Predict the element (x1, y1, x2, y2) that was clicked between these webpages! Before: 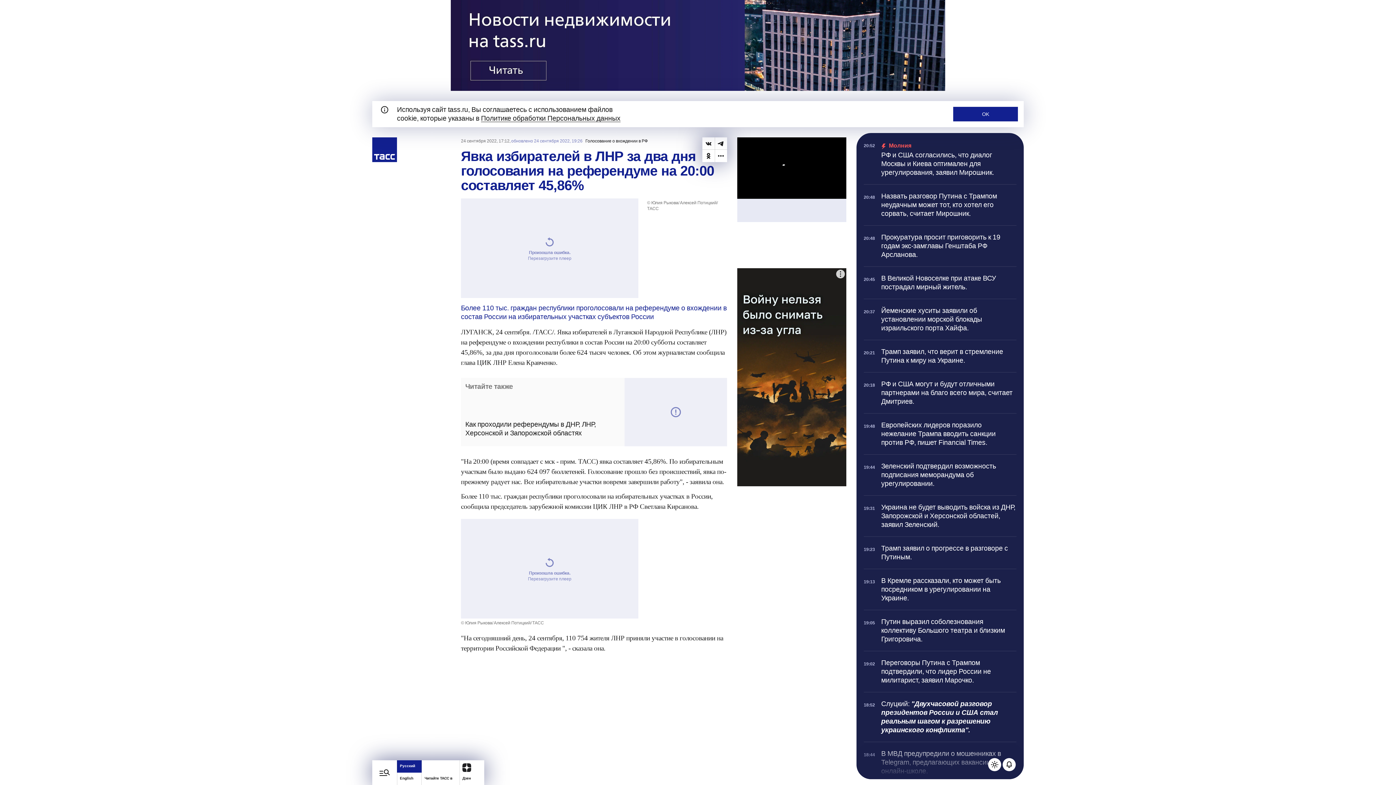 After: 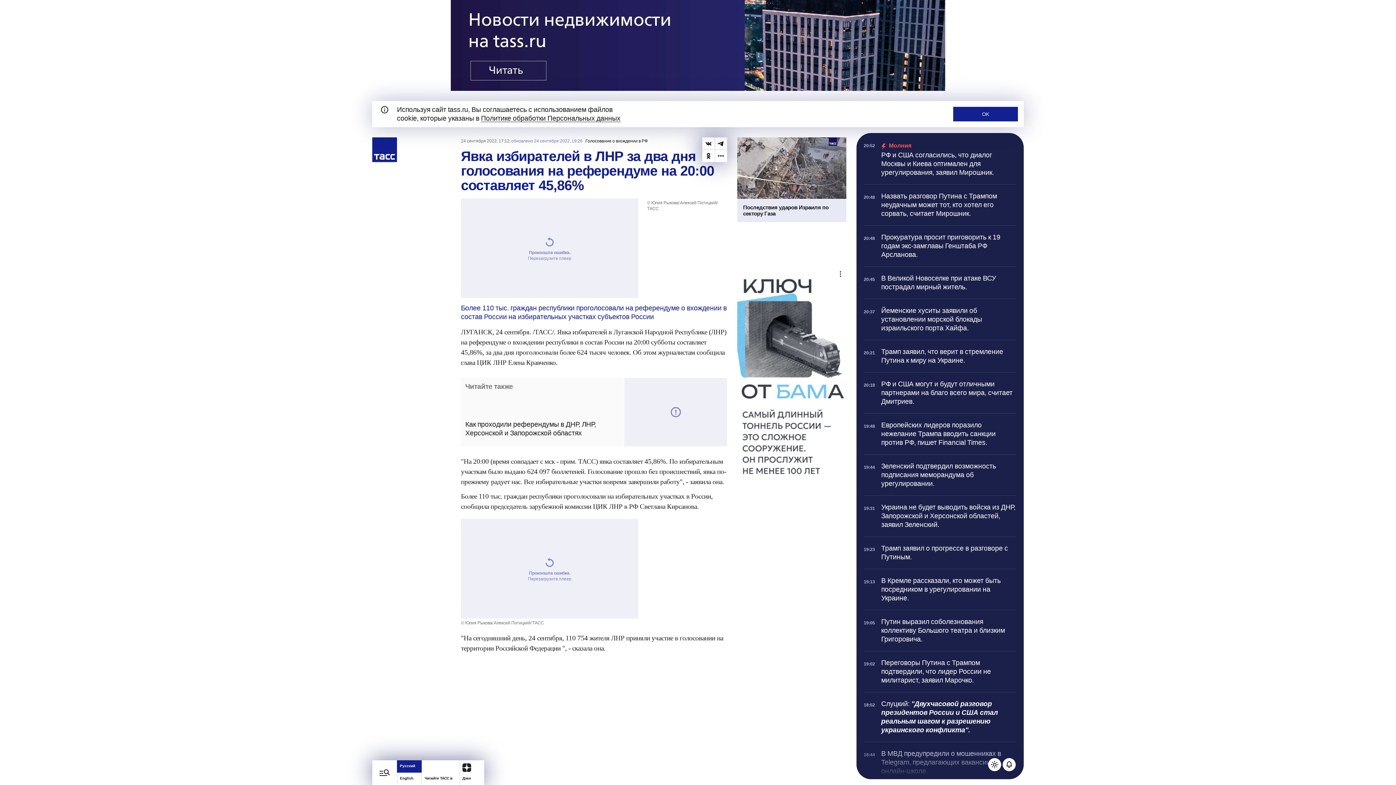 Action: bbox: (542, 556, 557, 570) label: Перезагрузить видео